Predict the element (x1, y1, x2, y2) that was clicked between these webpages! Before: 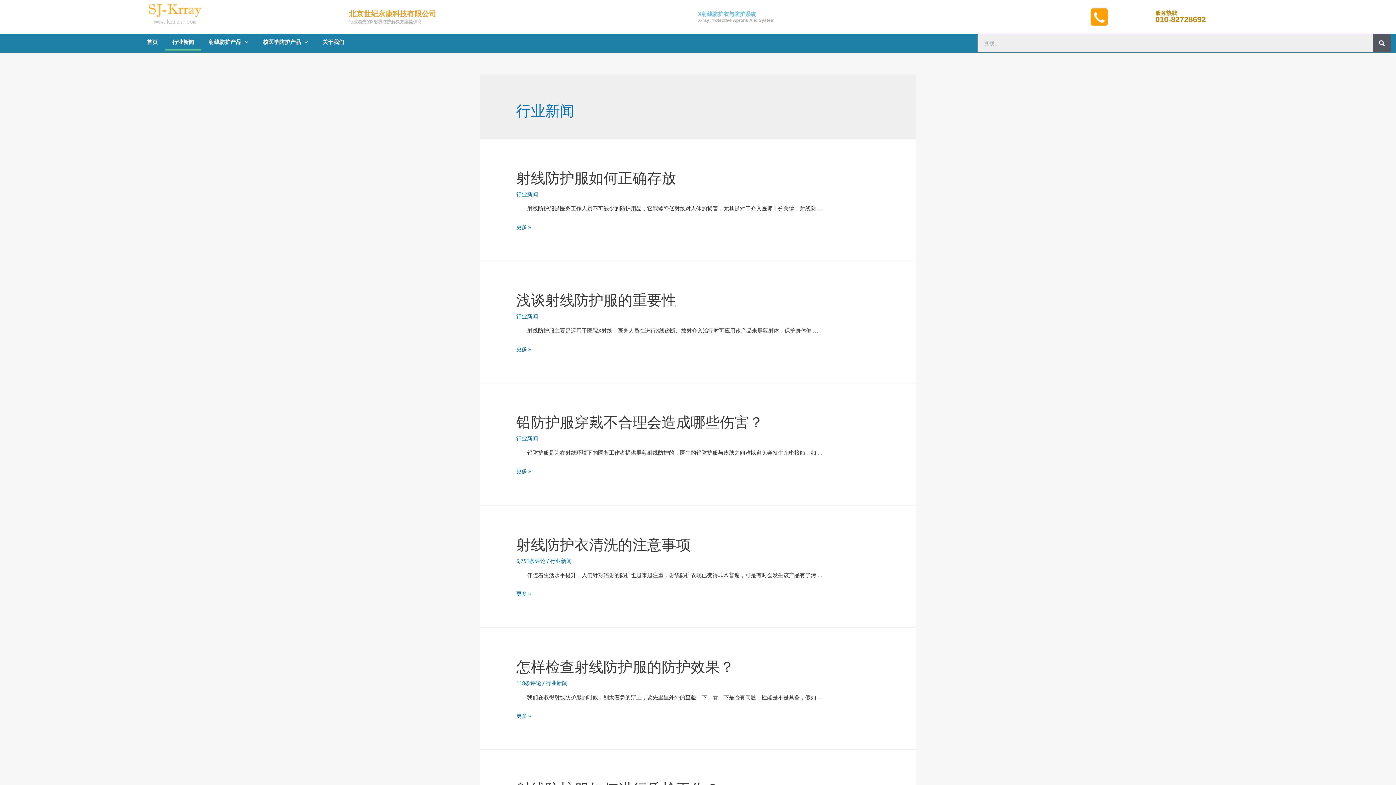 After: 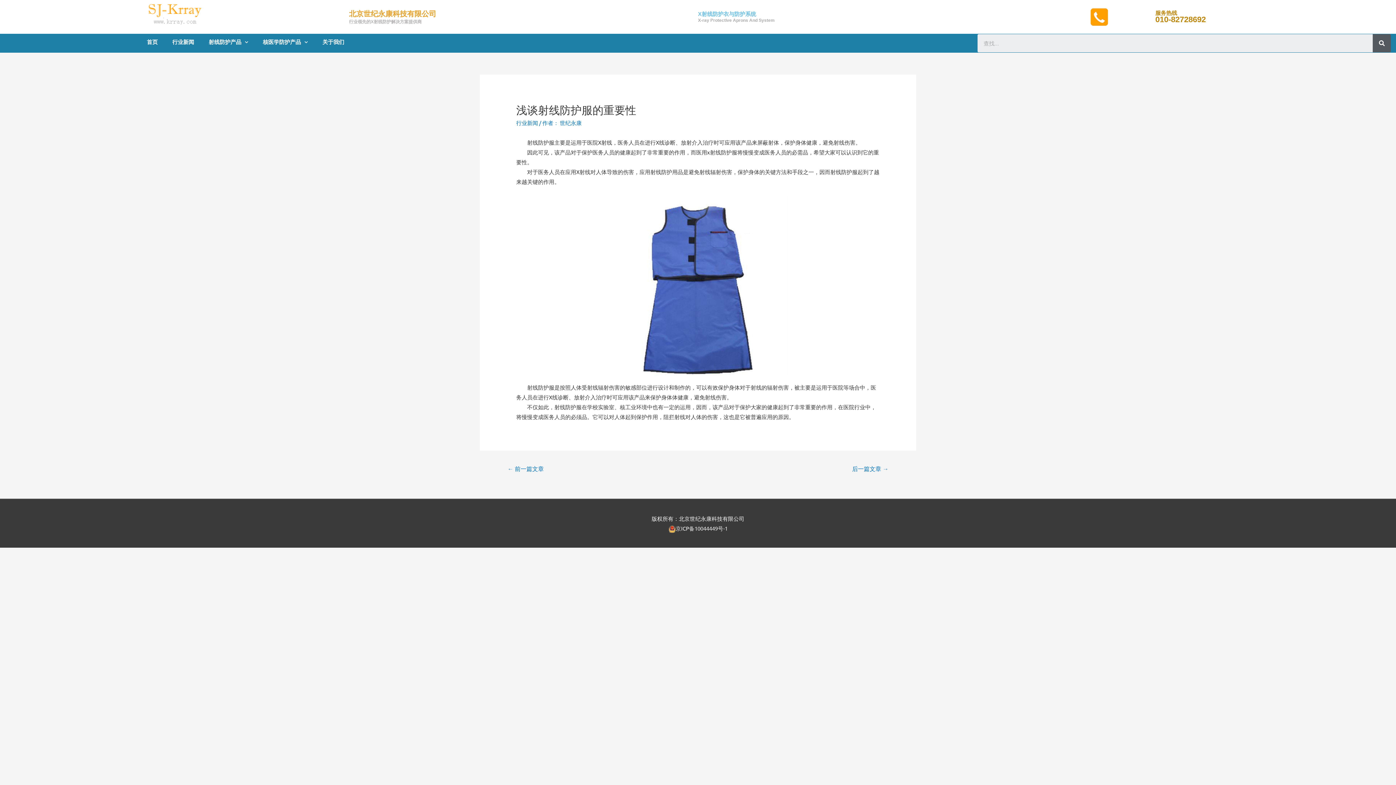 Action: label: 浅谈射线防护服的重要性 bbox: (516, 291, 676, 308)